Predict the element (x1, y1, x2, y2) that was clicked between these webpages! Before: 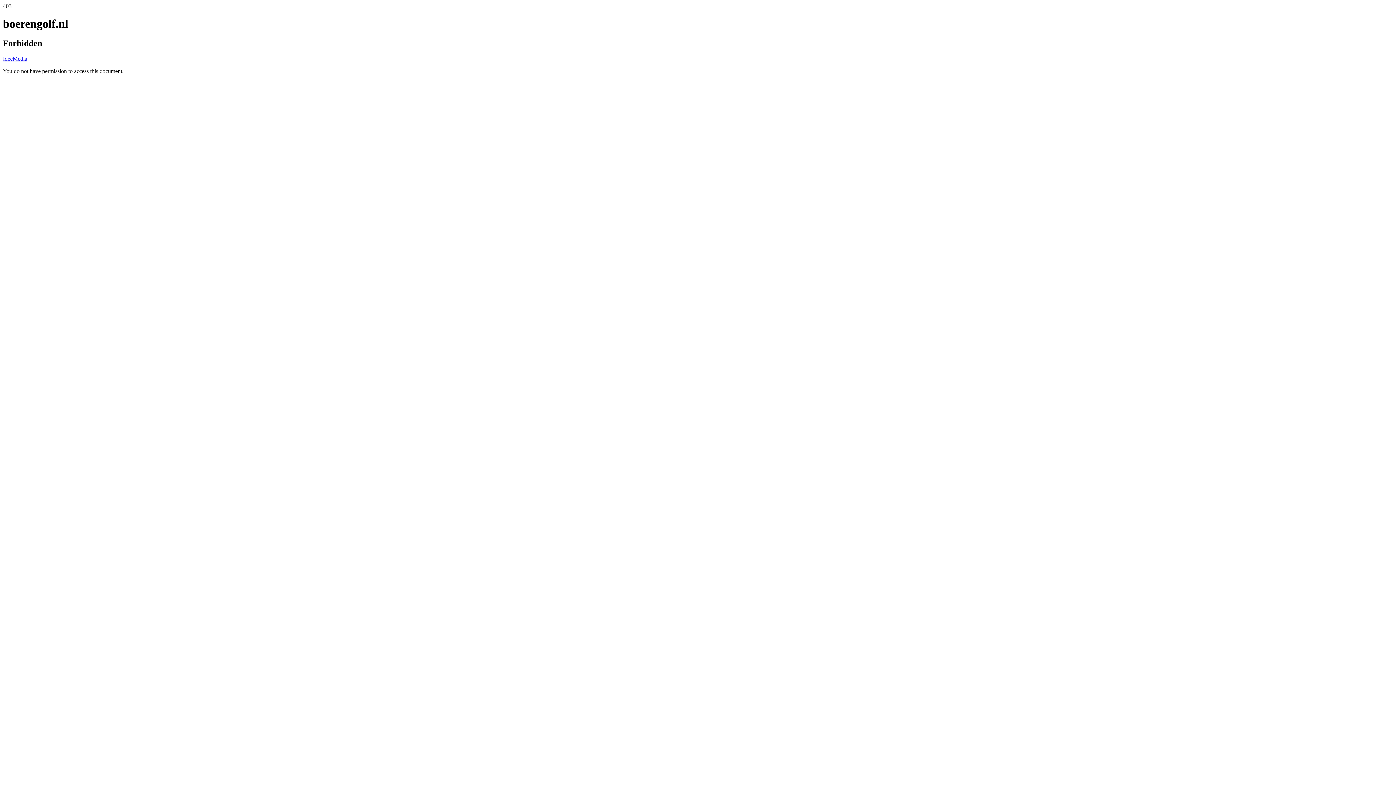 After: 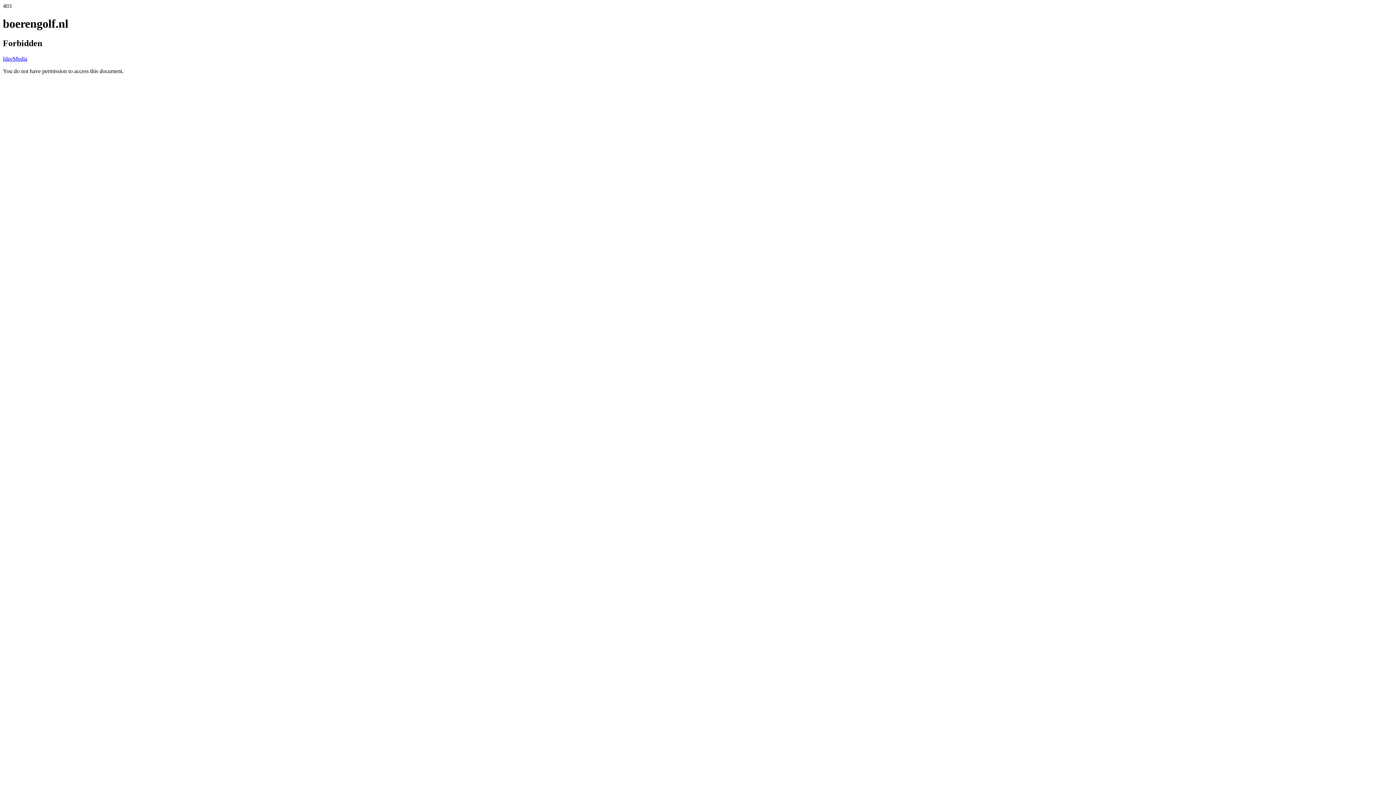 Action: bbox: (2, 55, 27, 61) label: IdeeMedia